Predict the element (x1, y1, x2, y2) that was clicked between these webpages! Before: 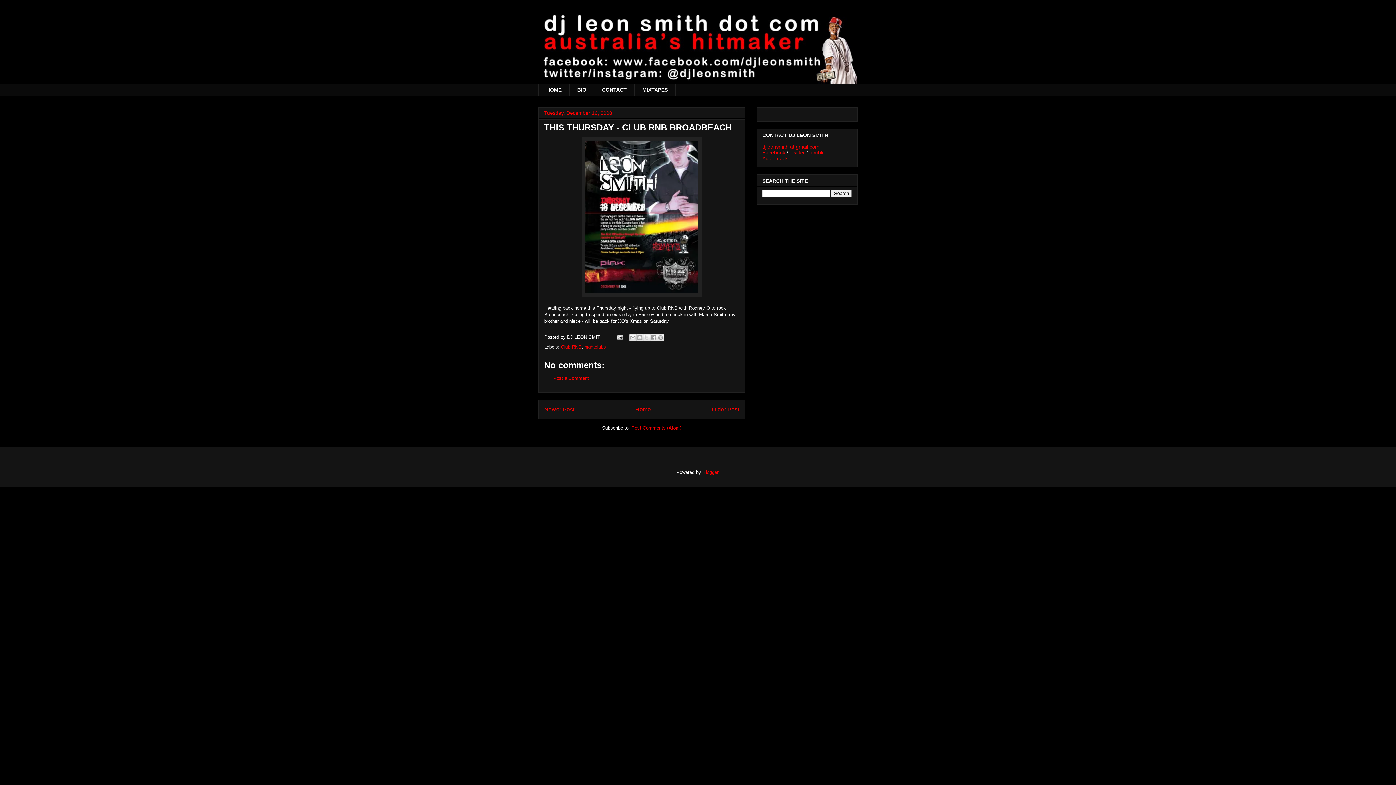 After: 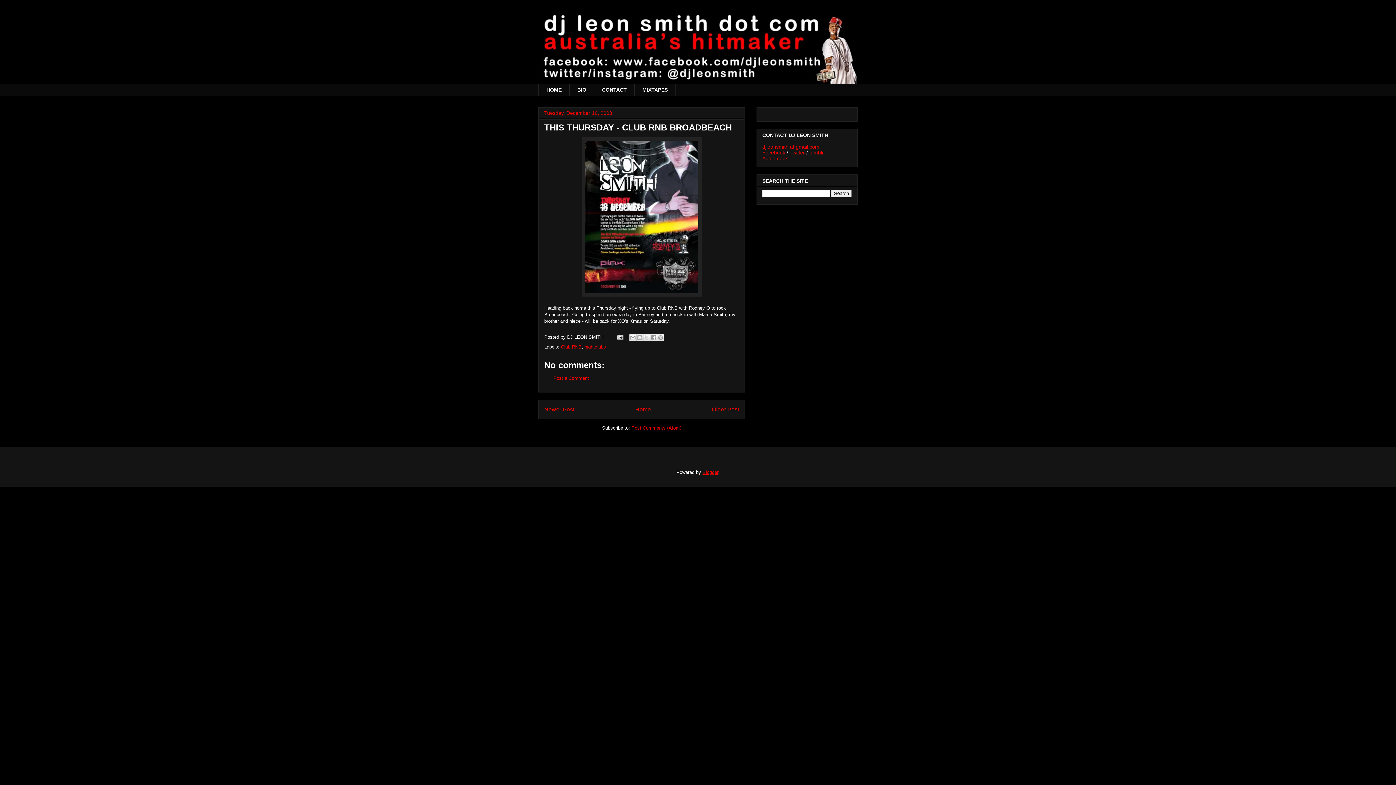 Action: label: Blogger bbox: (702, 469, 718, 475)